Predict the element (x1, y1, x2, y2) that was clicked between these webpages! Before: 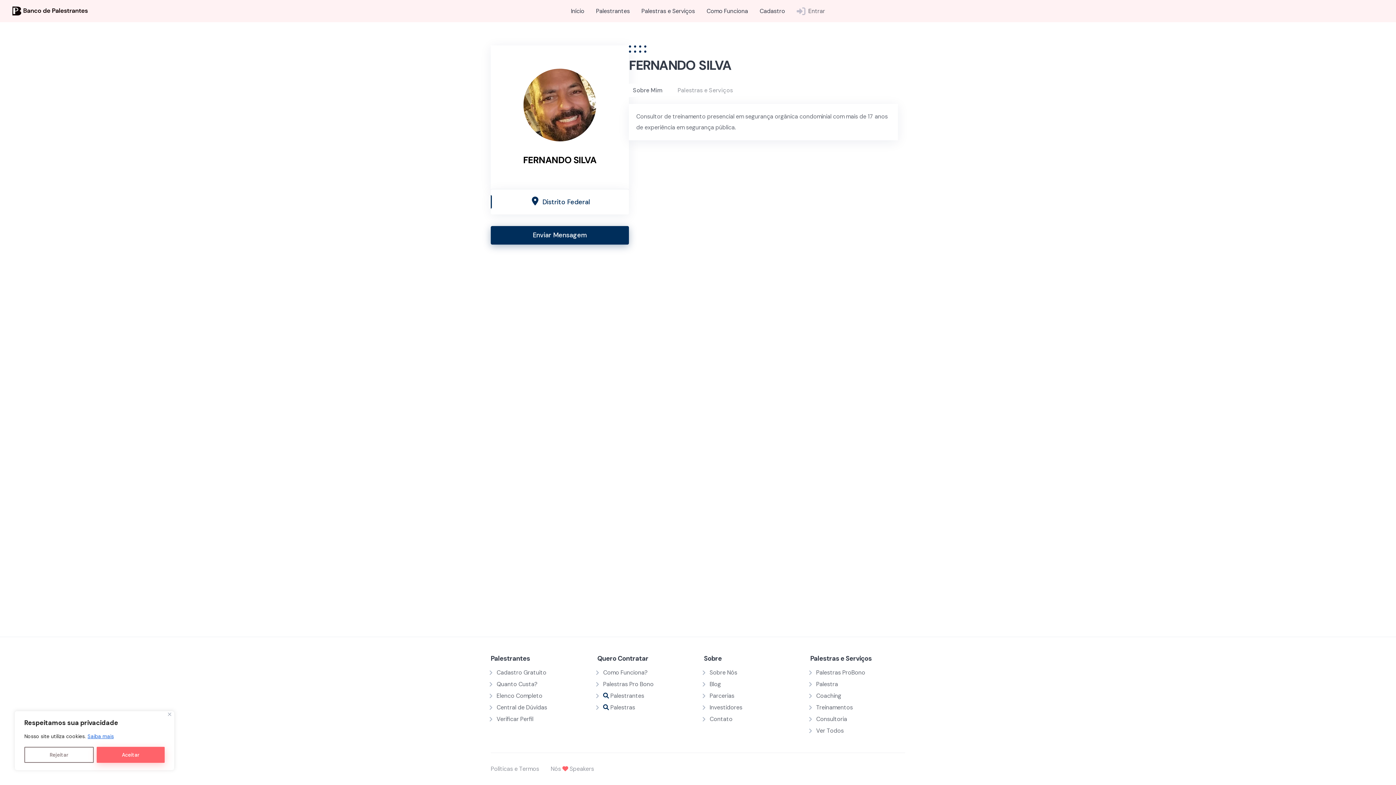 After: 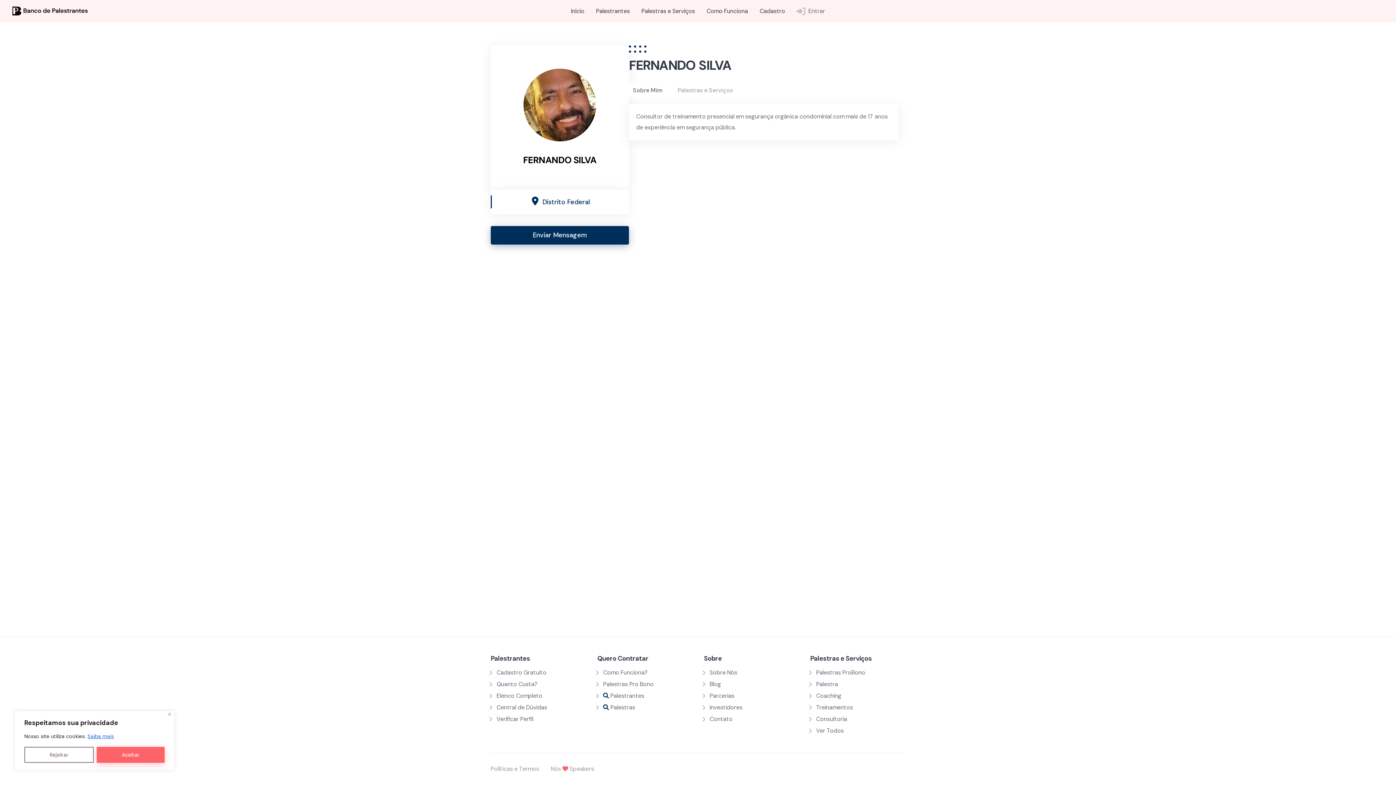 Action: bbox: (87, 733, 114, 740) label: Saiba mais